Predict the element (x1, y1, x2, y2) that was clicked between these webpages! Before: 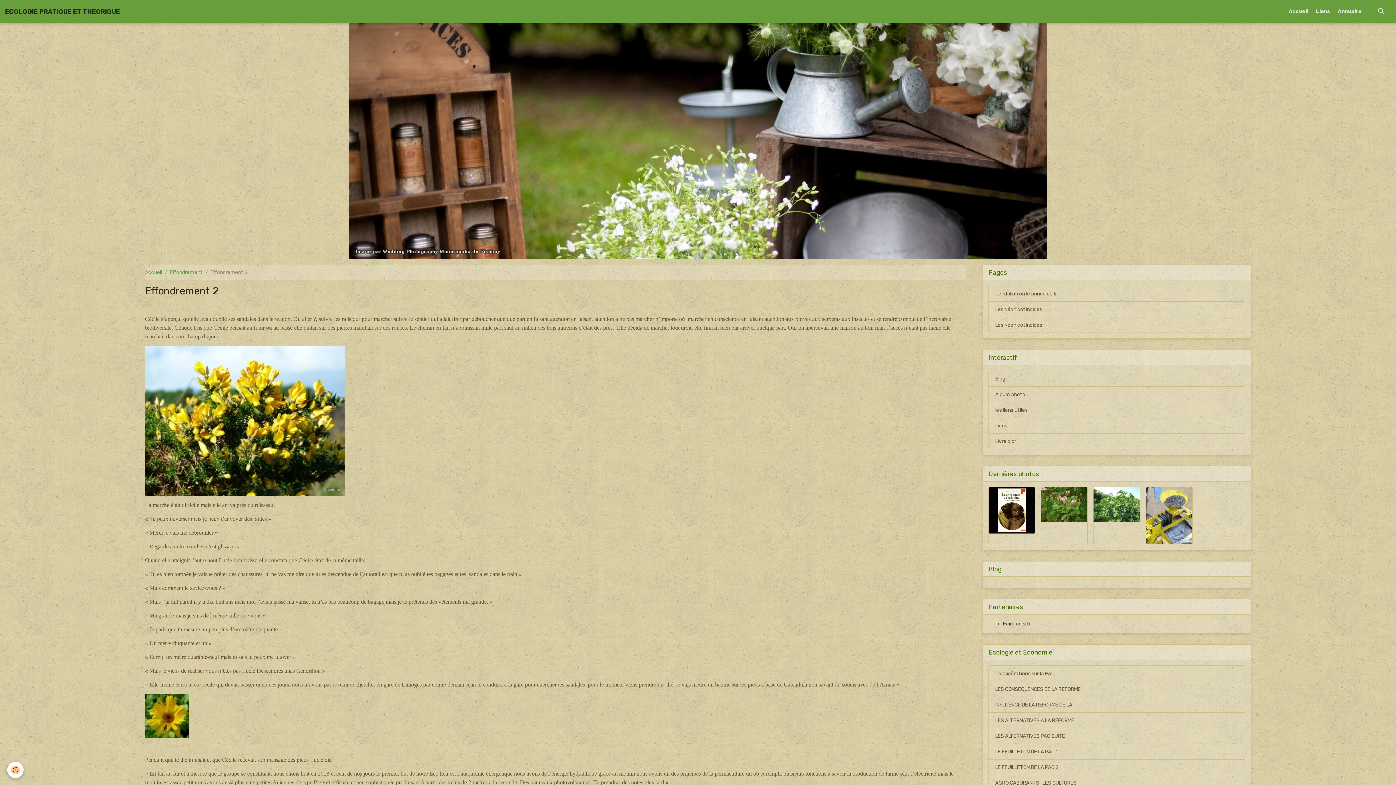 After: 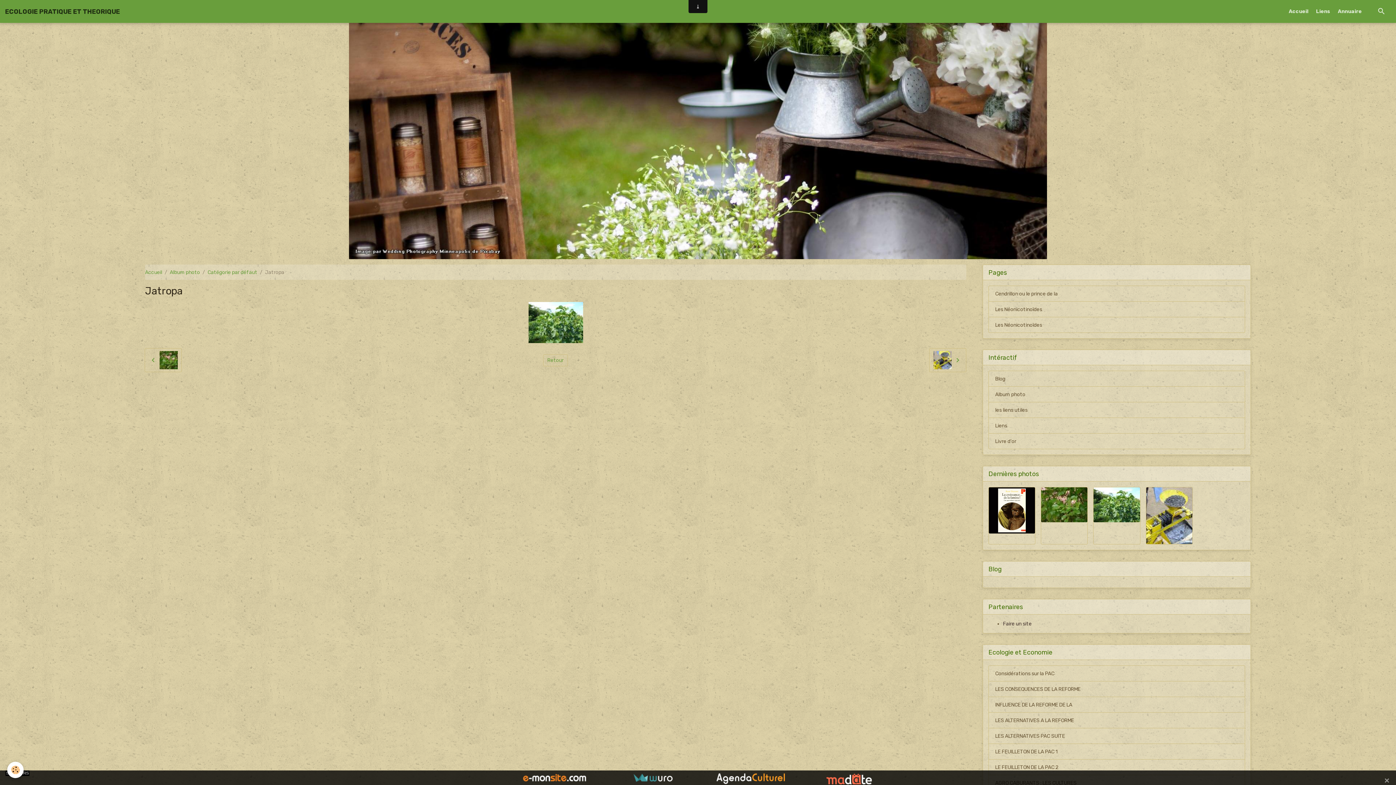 Action: bbox: (1093, 487, 1140, 522)